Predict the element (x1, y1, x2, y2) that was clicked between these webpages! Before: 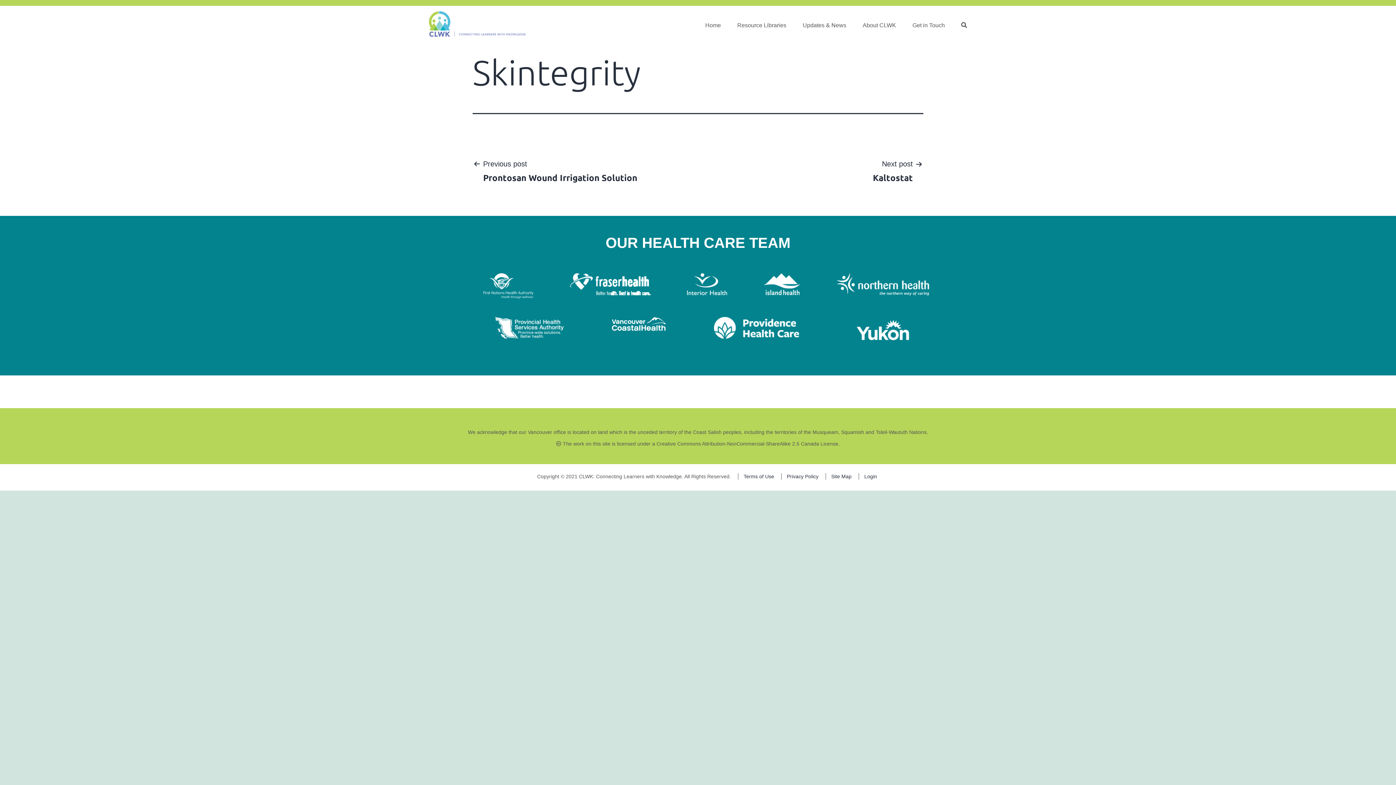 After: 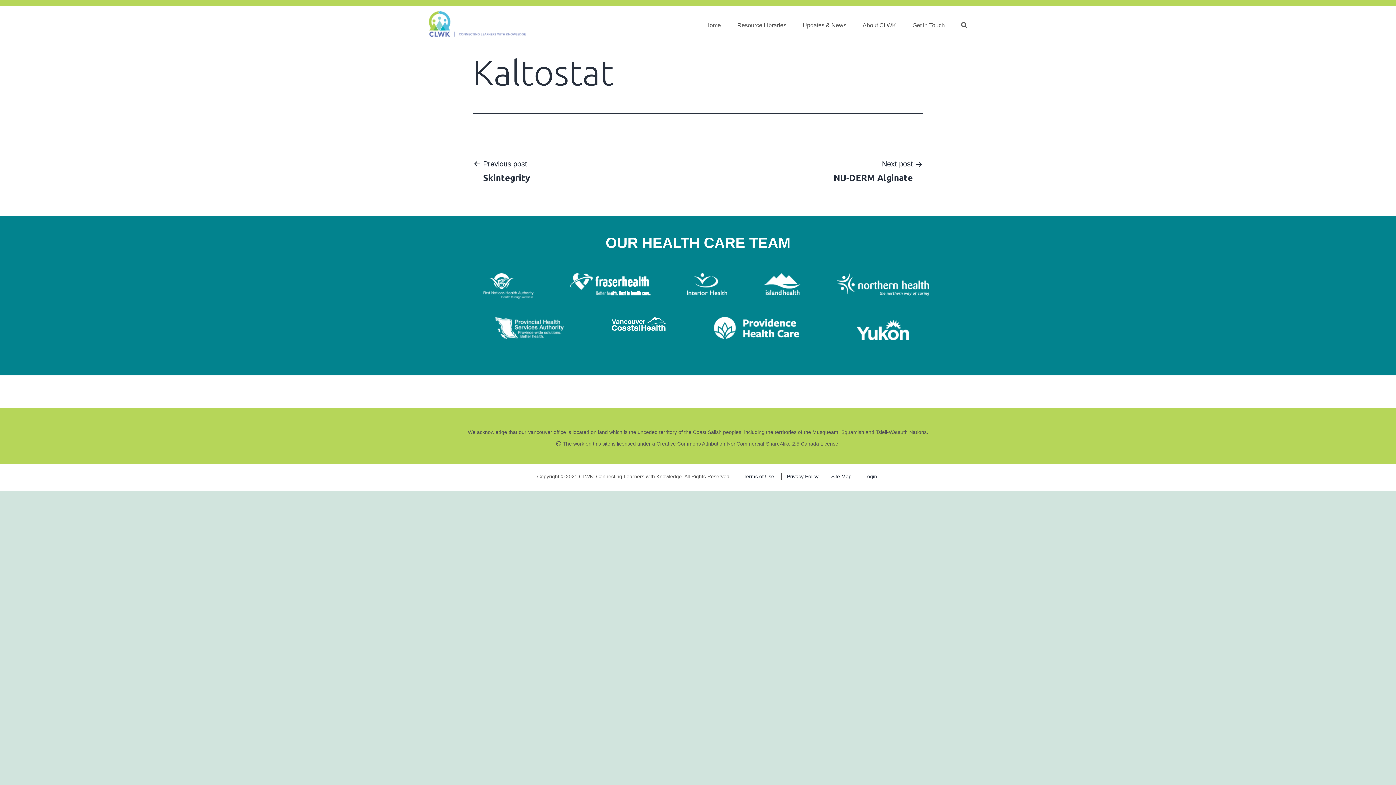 Action: bbox: (862, 157, 923, 183) label: Next post

Kaltostat